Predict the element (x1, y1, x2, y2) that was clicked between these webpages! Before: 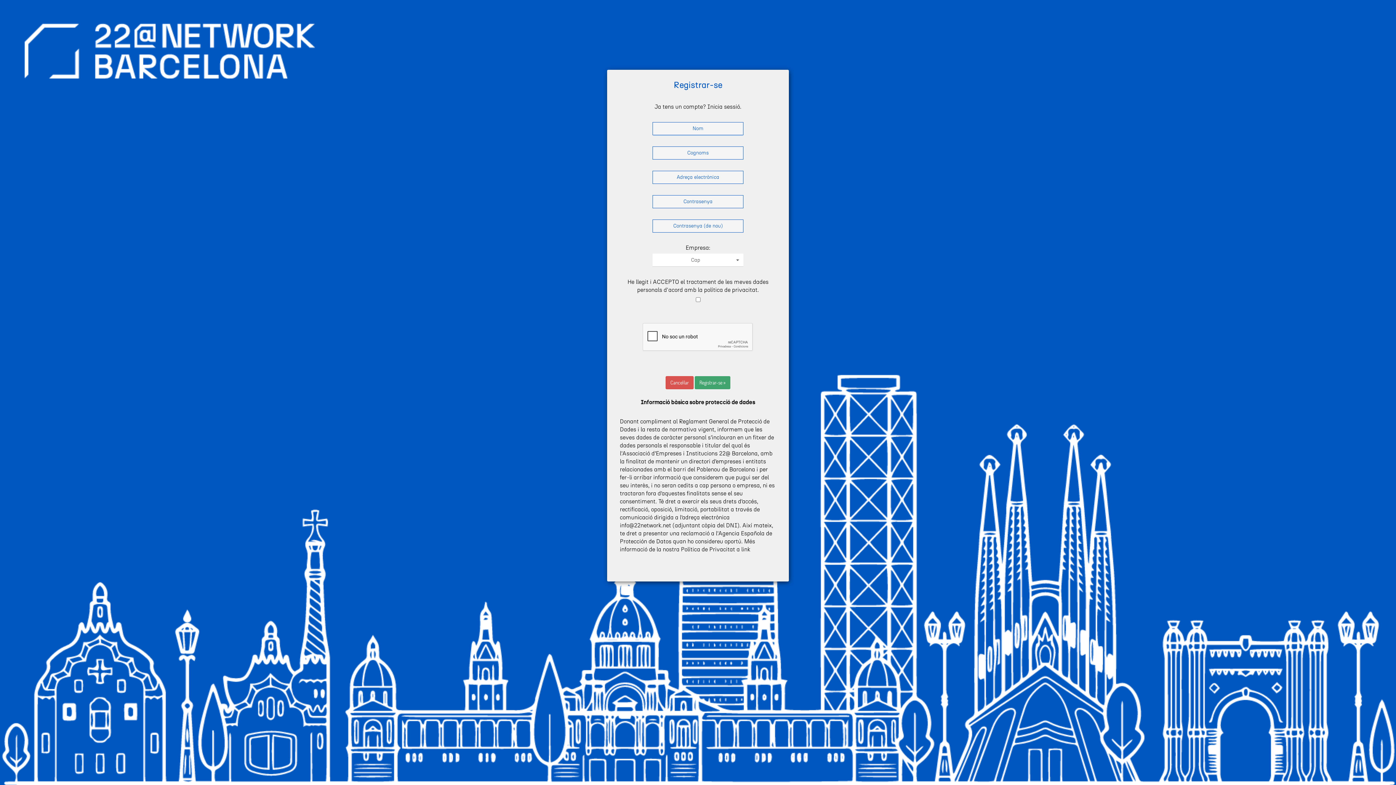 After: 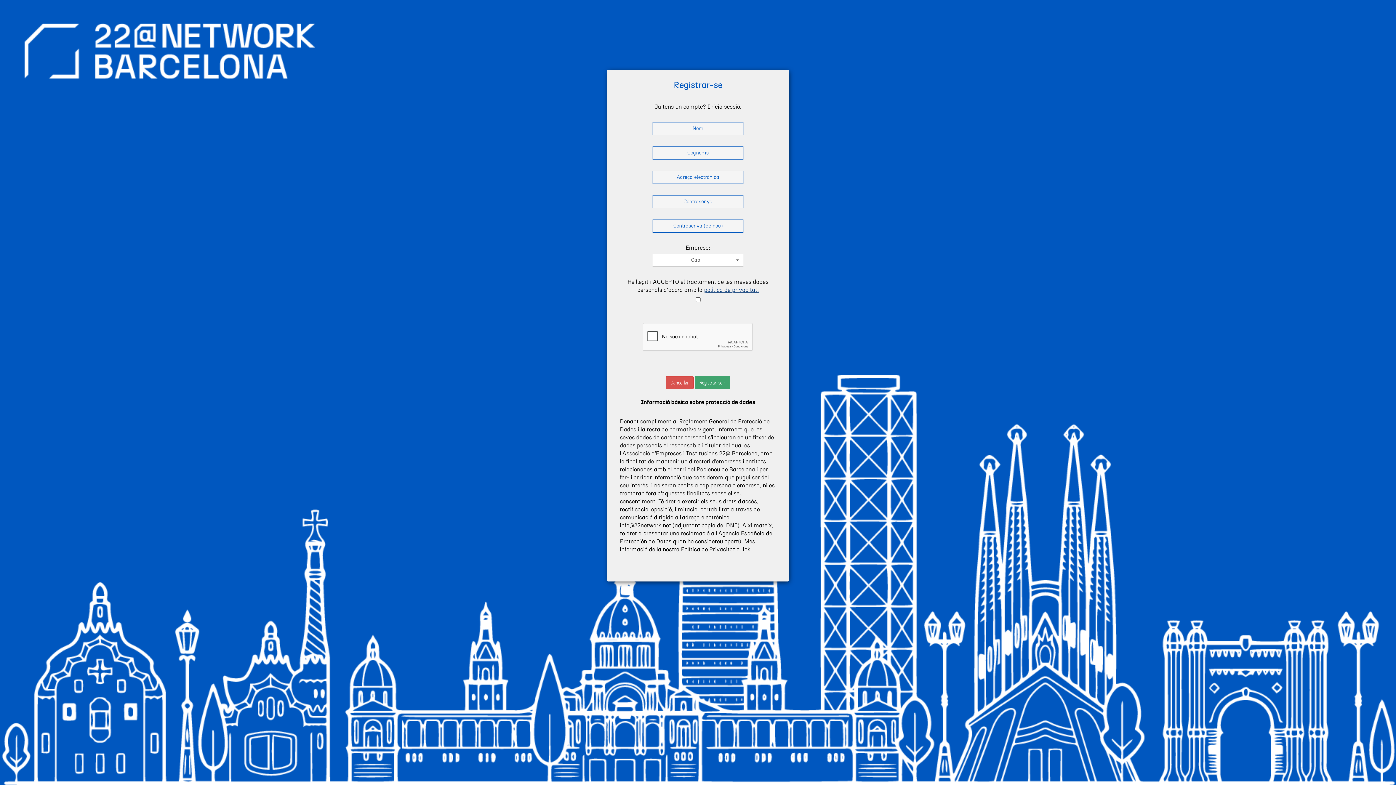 Action: label: política de privacitat. bbox: (704, 287, 759, 293)